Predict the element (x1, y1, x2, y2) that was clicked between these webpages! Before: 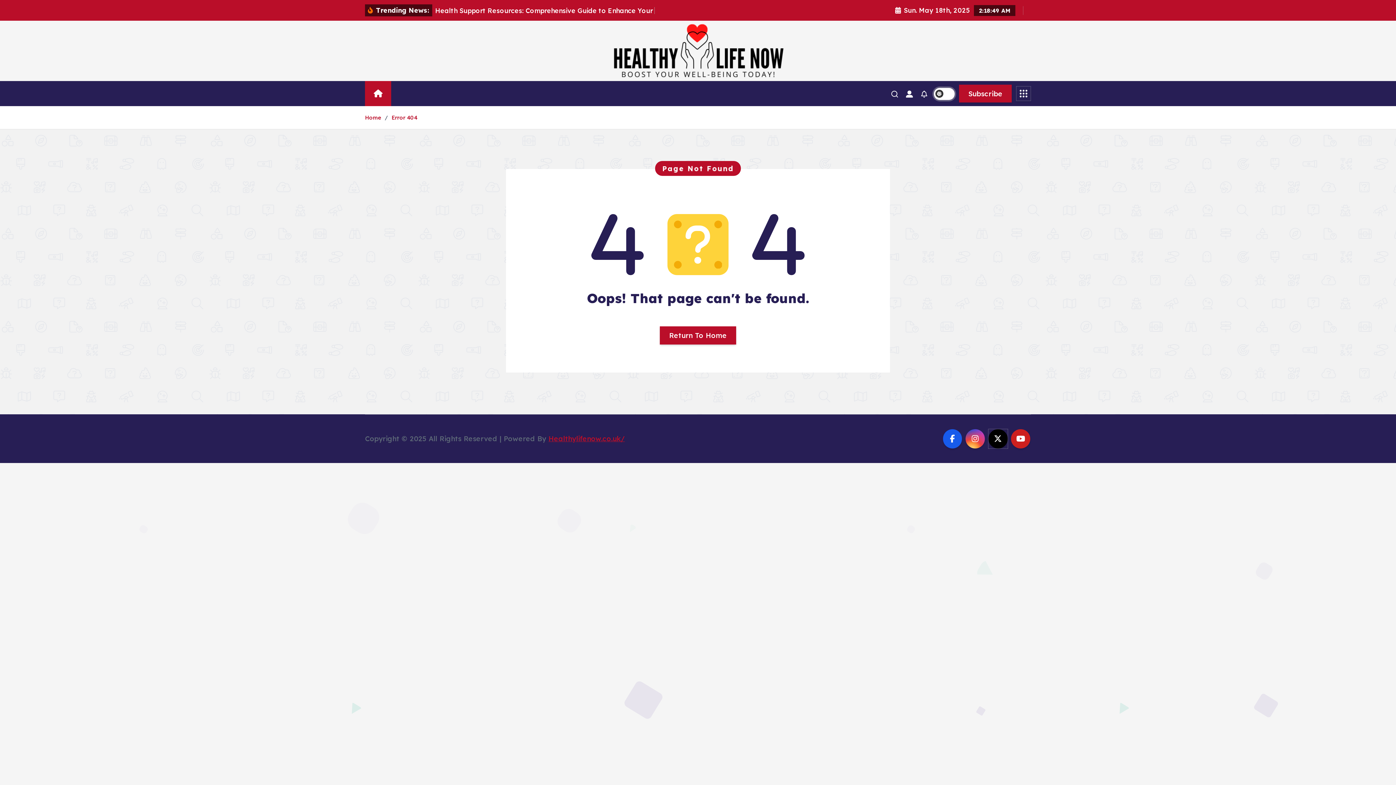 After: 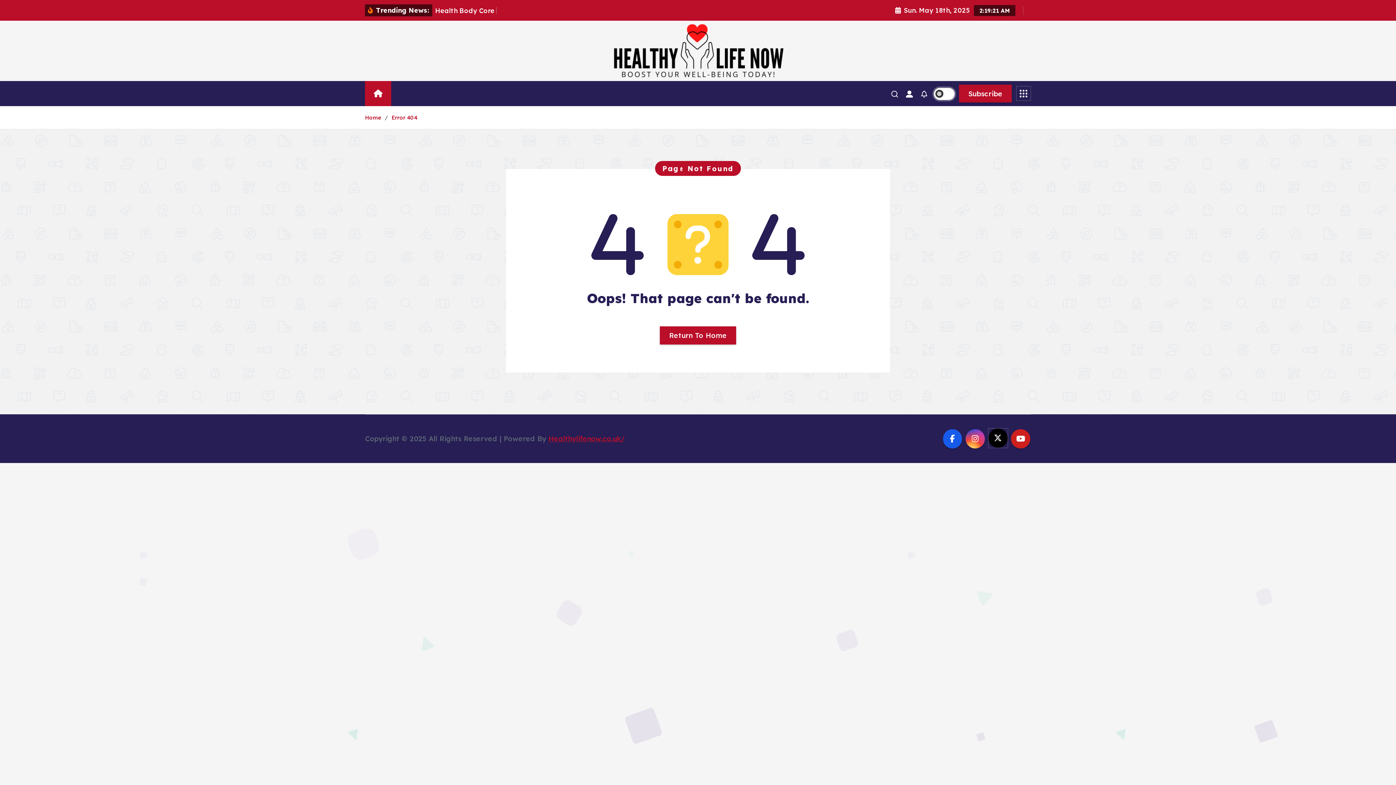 Action: bbox: (988, 429, 1007, 448)